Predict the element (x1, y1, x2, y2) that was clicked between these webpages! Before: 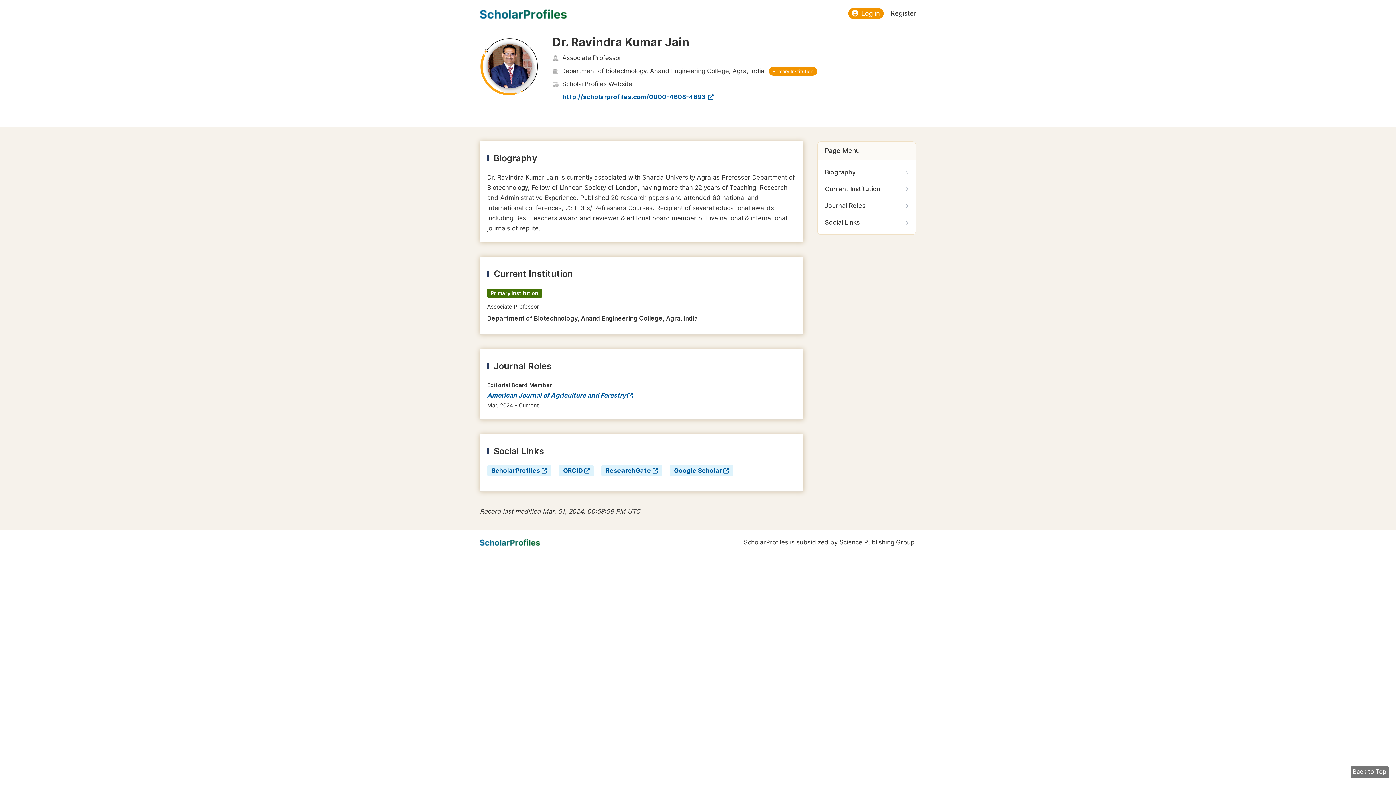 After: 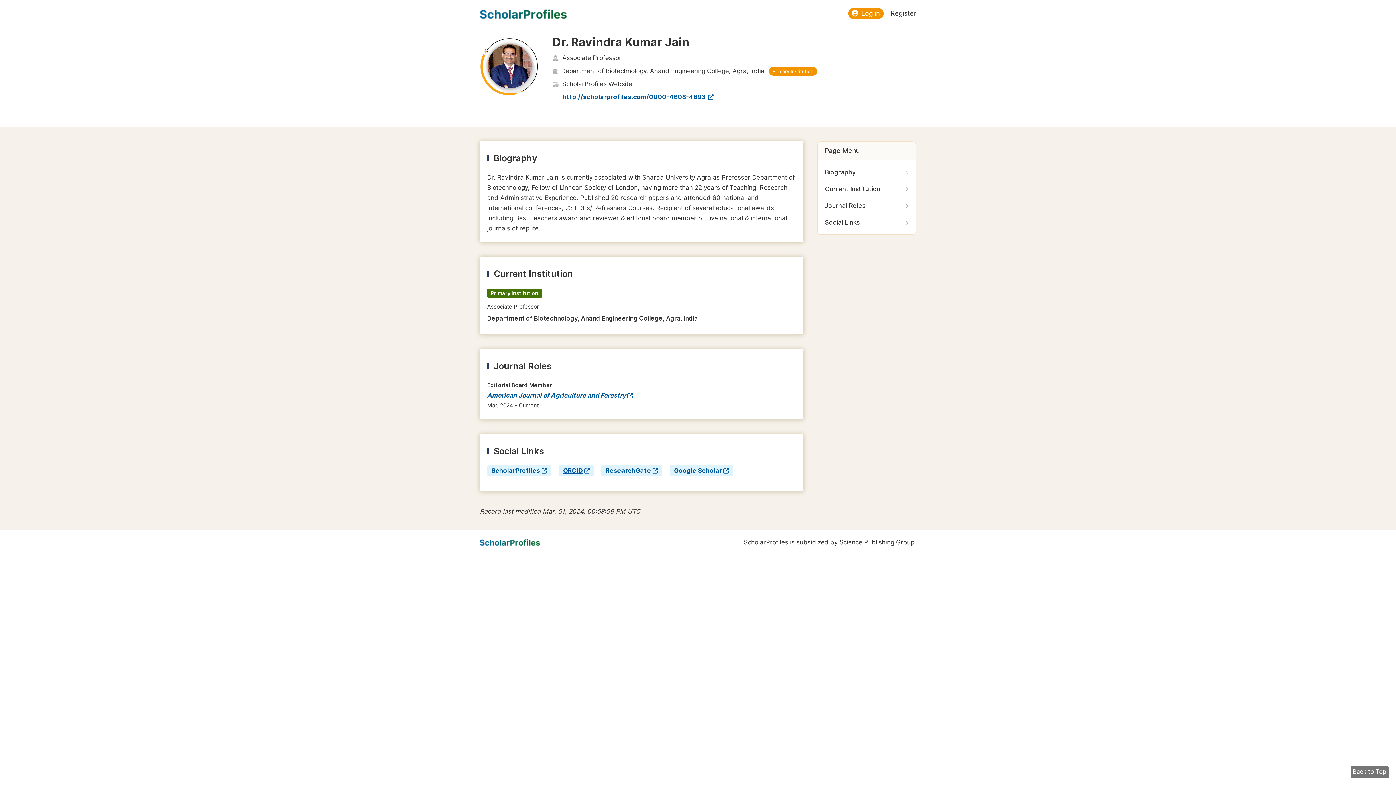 Action: label: ORCiD bbox: (558, 465, 594, 476)